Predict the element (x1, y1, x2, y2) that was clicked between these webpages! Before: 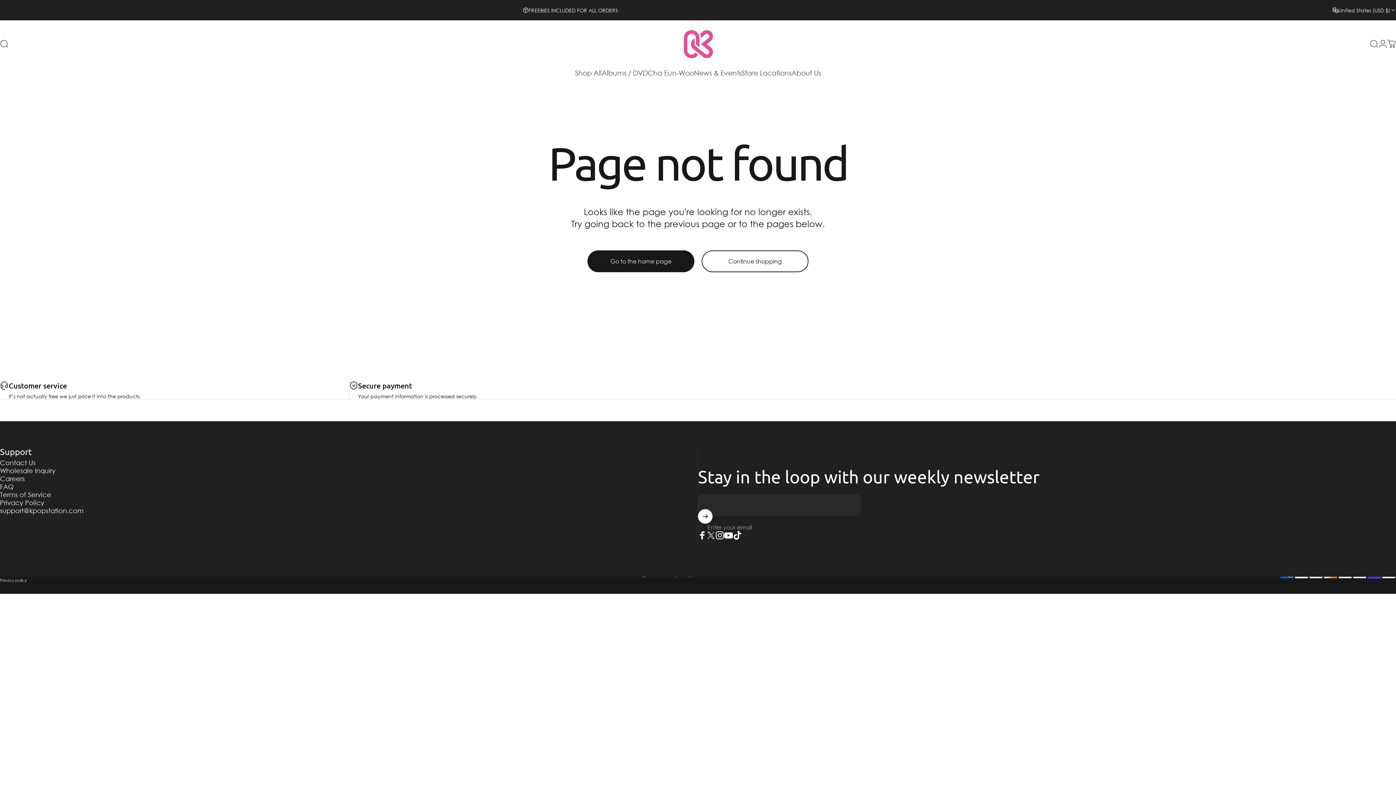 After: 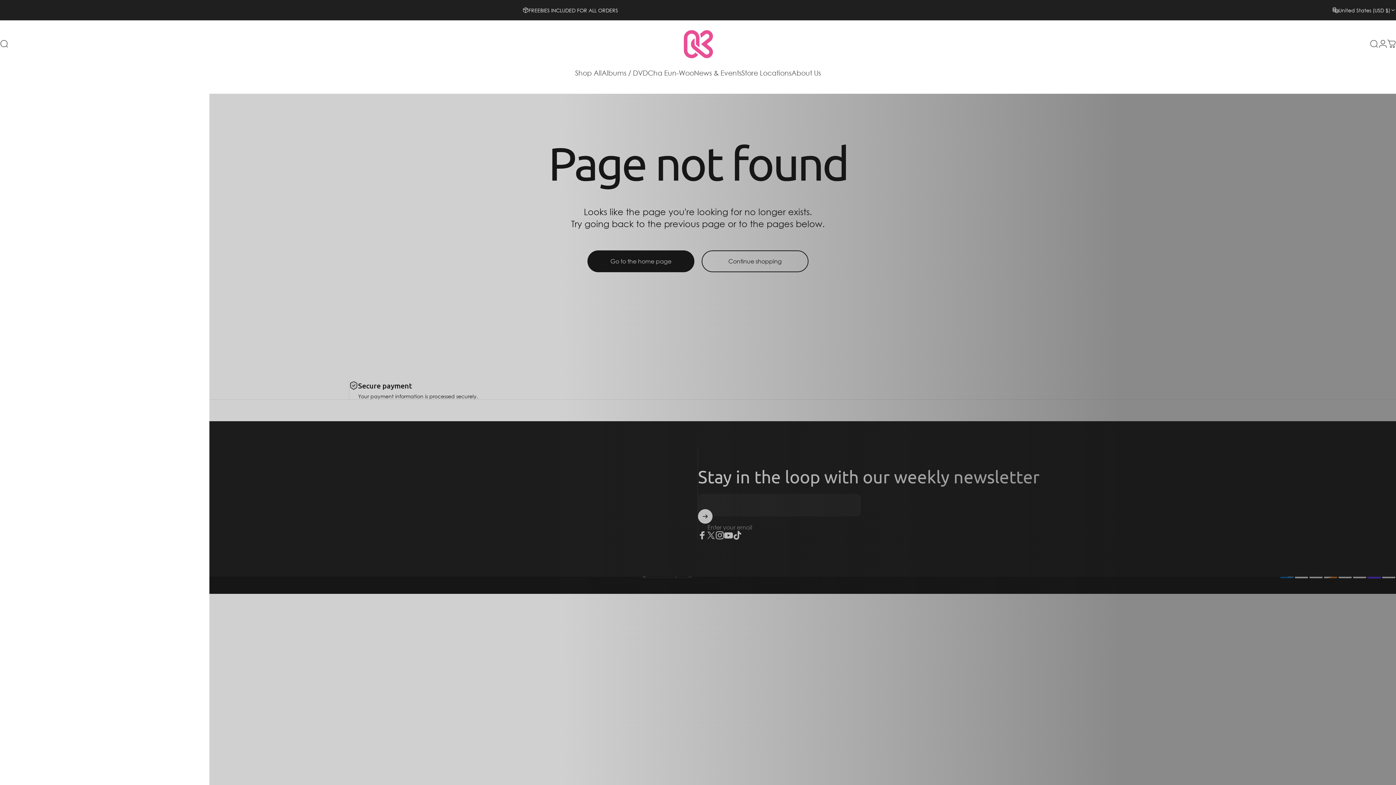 Action: bbox: (1387, 39, 1396, 48) label: Cart